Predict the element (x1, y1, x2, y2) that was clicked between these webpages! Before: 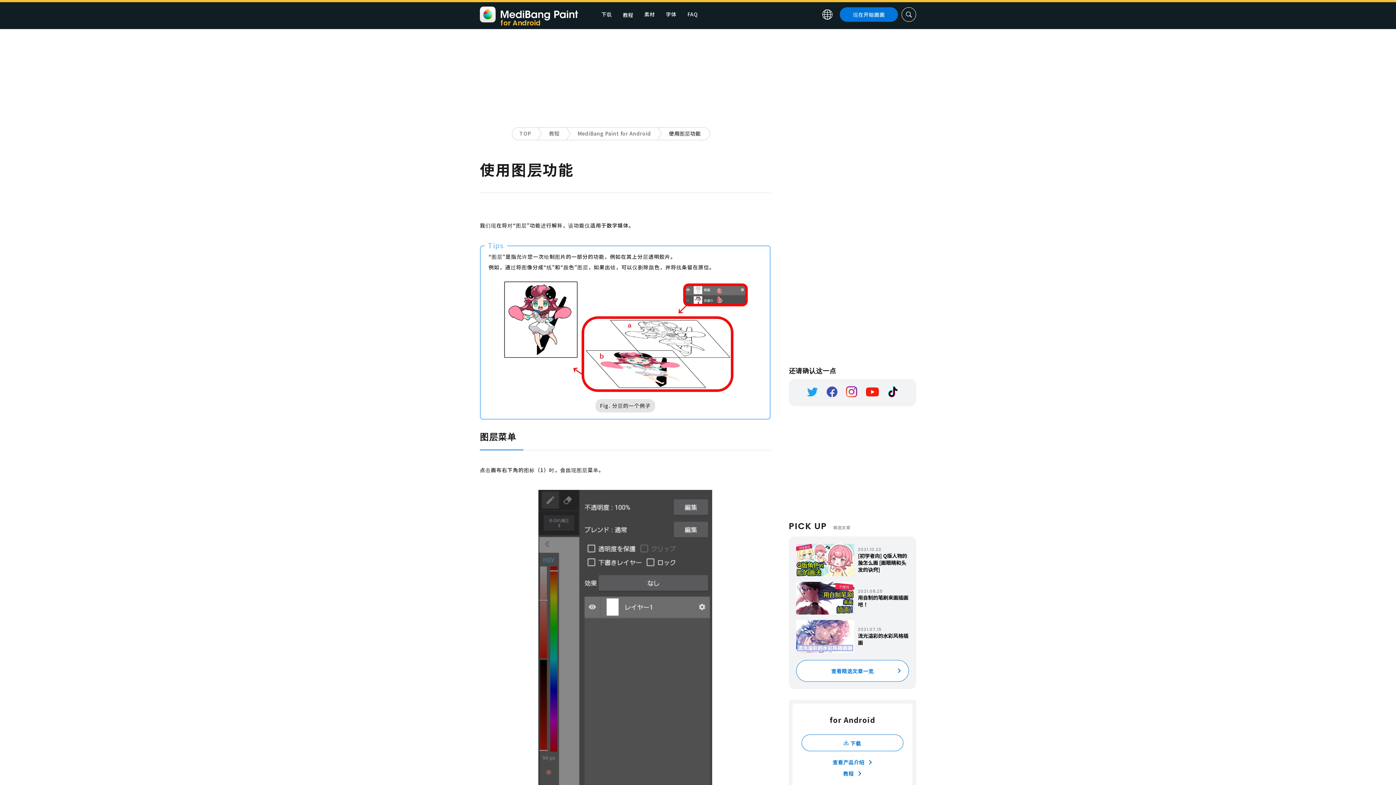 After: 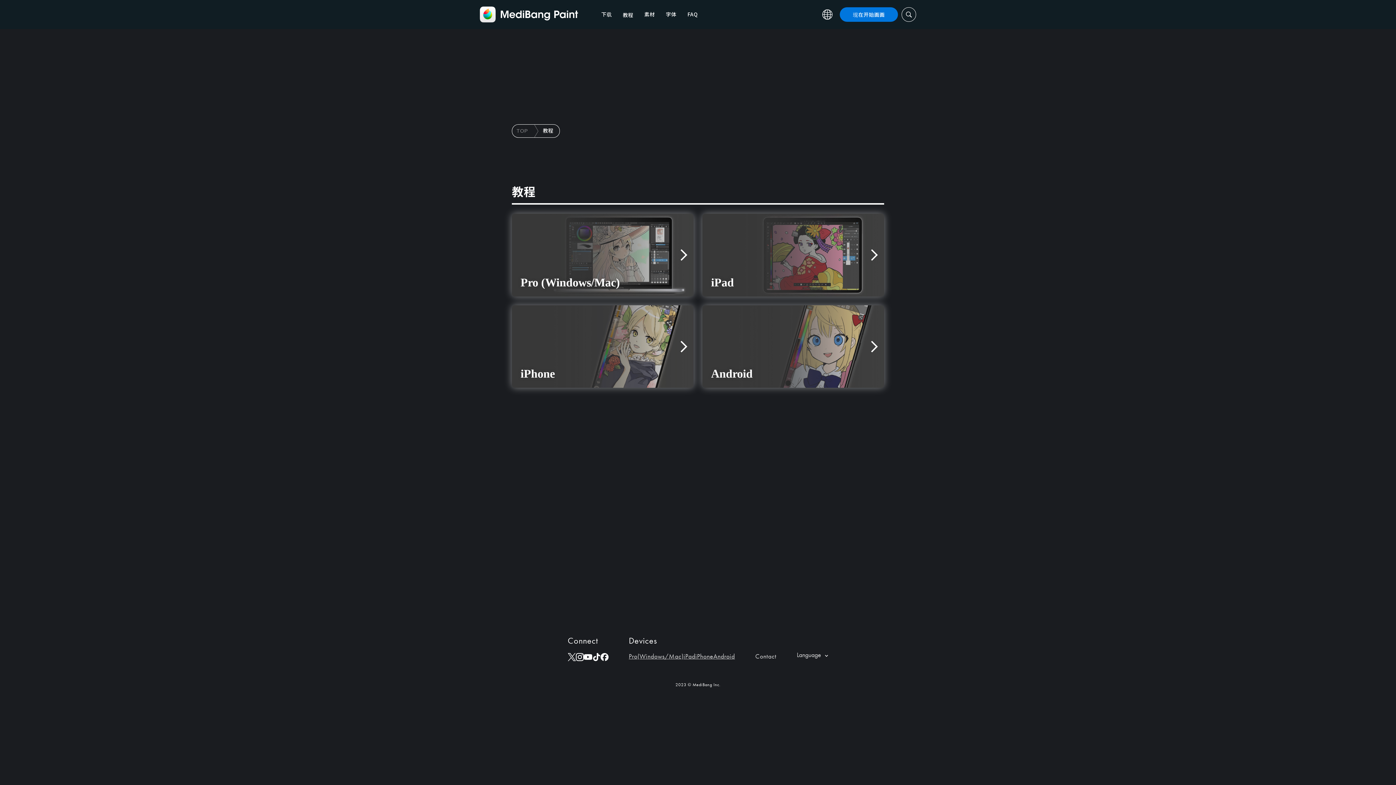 Action: bbox: (541, 127, 570, 140) label: 教程